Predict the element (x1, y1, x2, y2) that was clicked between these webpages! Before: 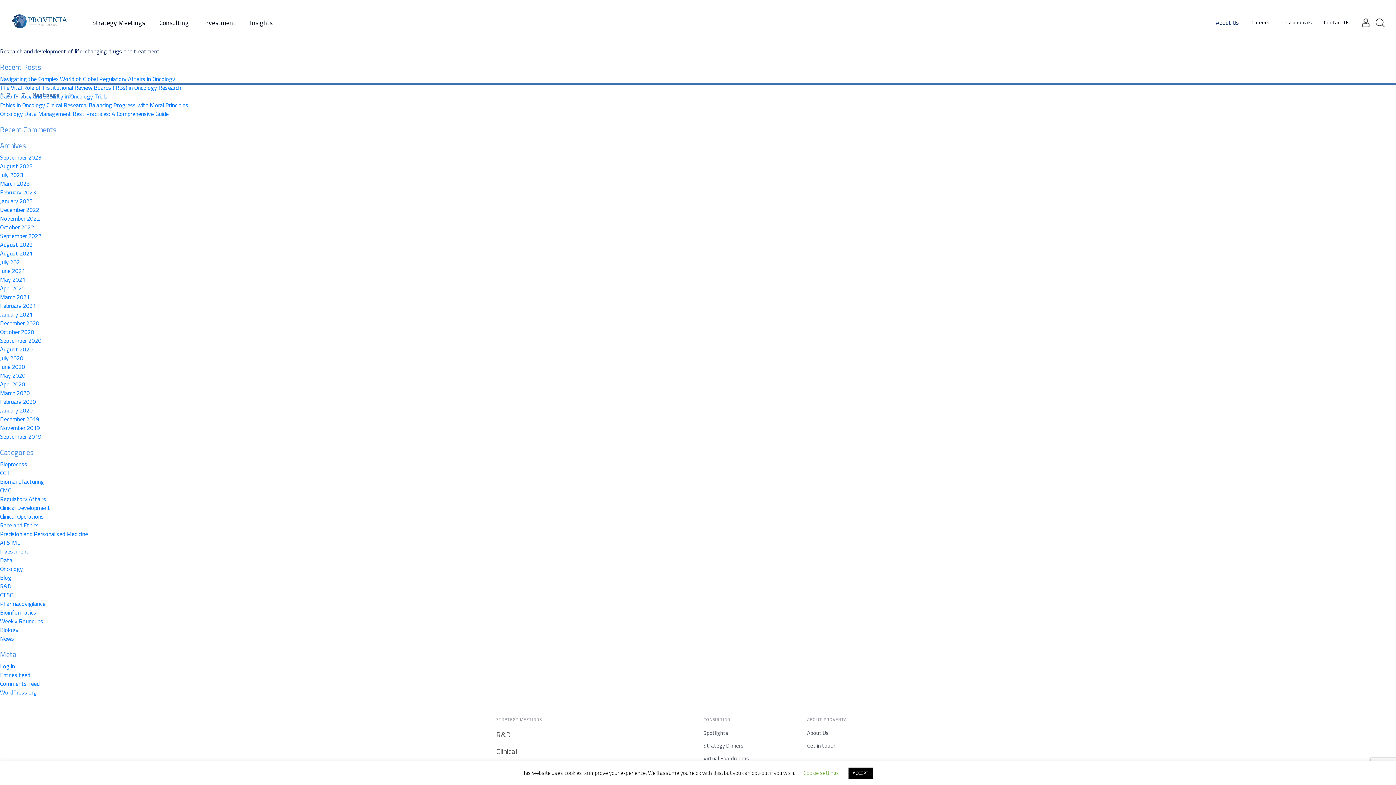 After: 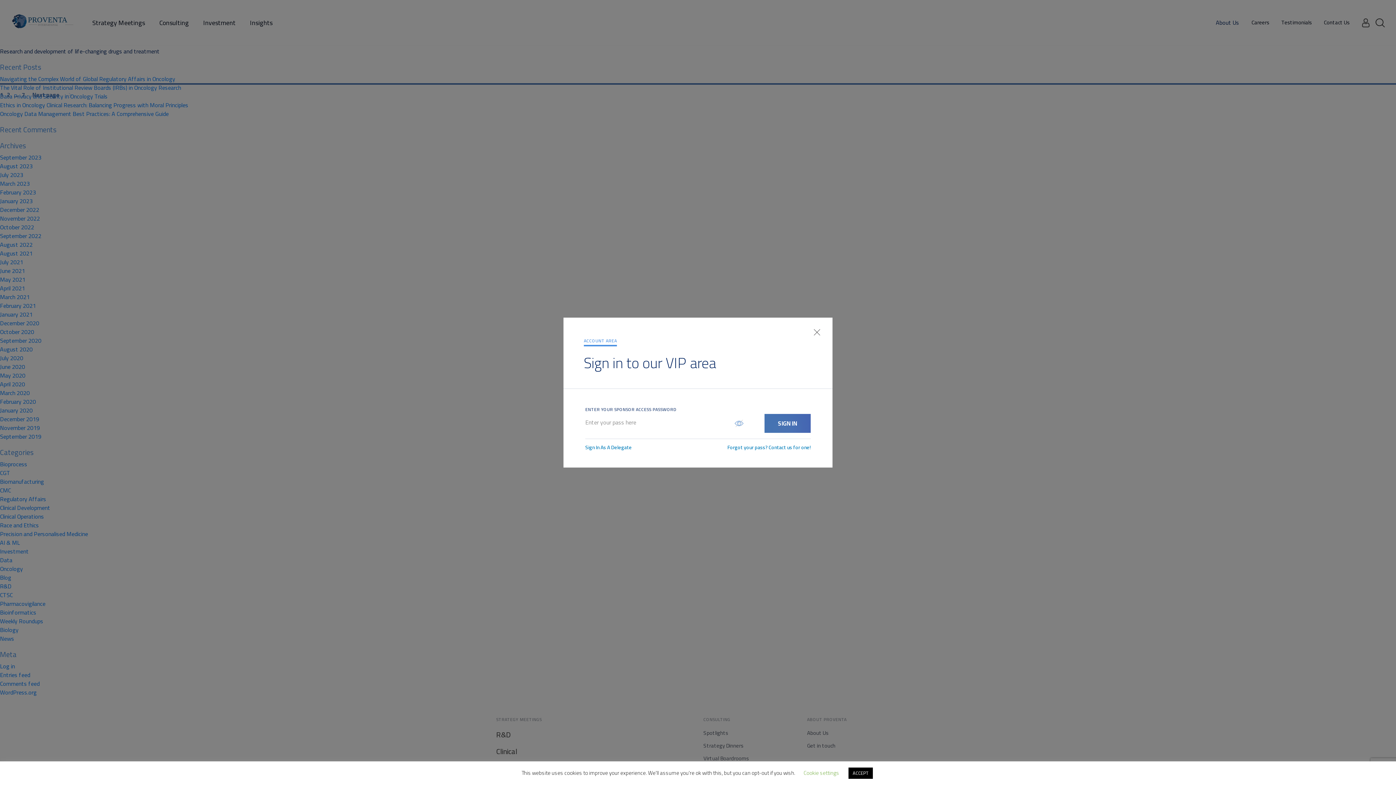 Action: bbox: (1356, 17, 1376, 27)